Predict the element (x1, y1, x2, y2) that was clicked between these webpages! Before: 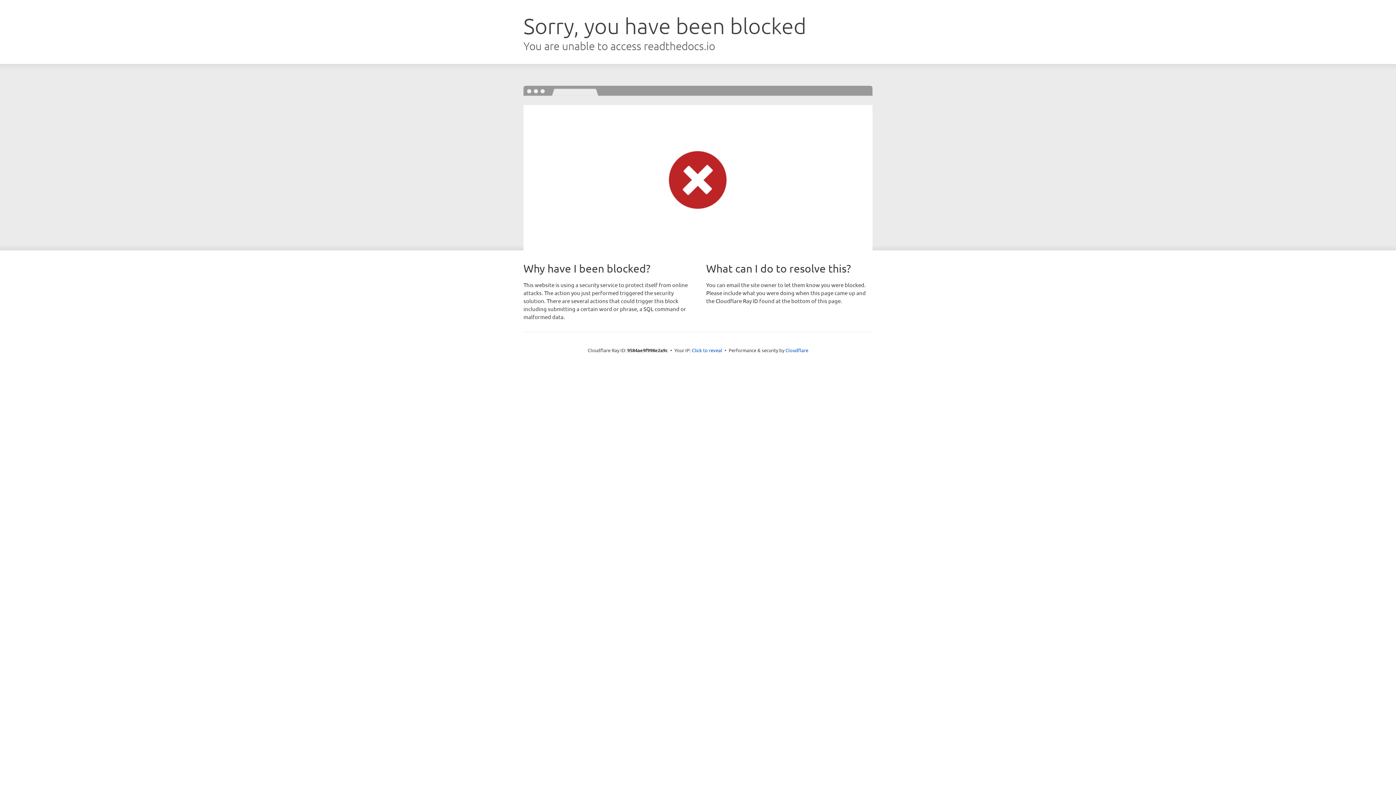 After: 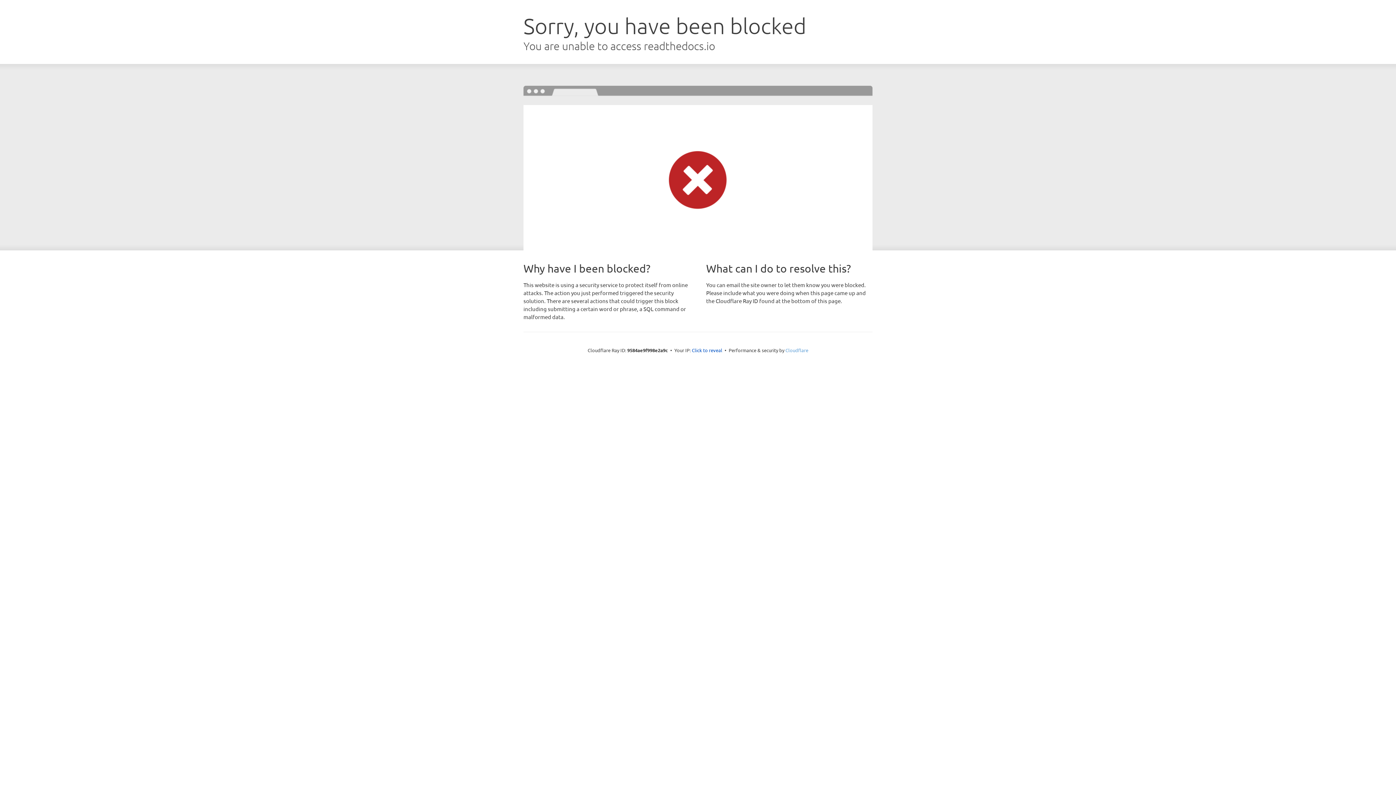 Action: label: Cloudflare bbox: (785, 347, 808, 353)